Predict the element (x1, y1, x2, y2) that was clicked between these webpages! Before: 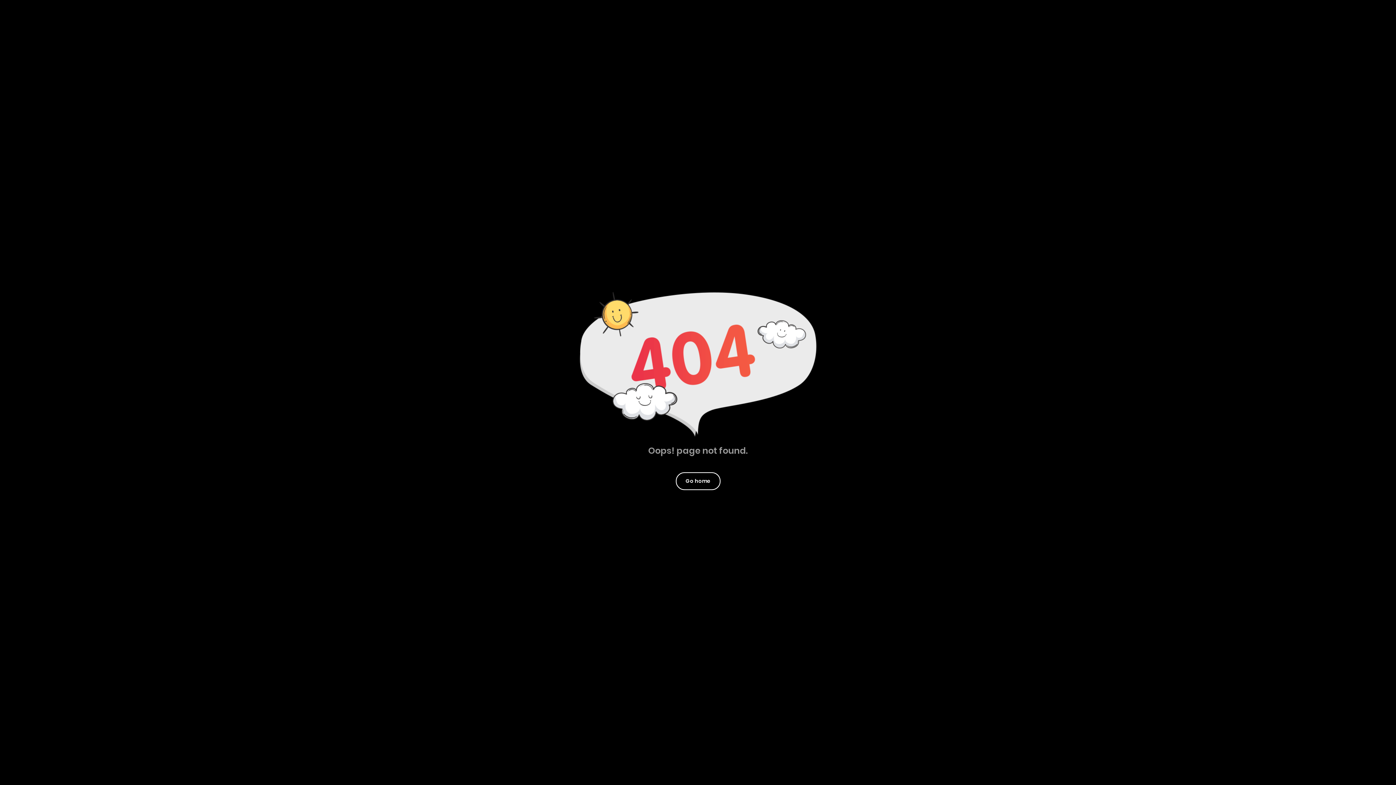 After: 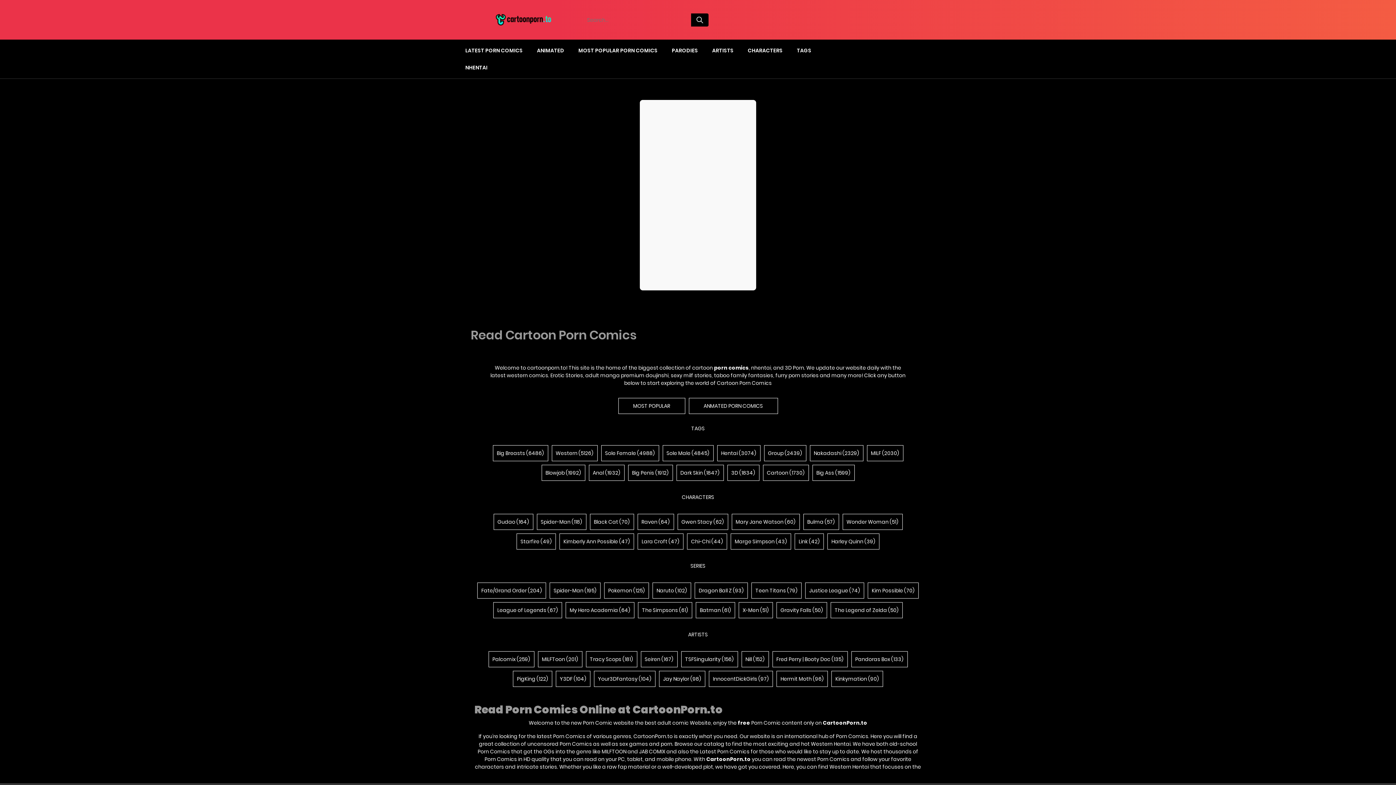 Action: bbox: (676, 472, 720, 490) label: Go home